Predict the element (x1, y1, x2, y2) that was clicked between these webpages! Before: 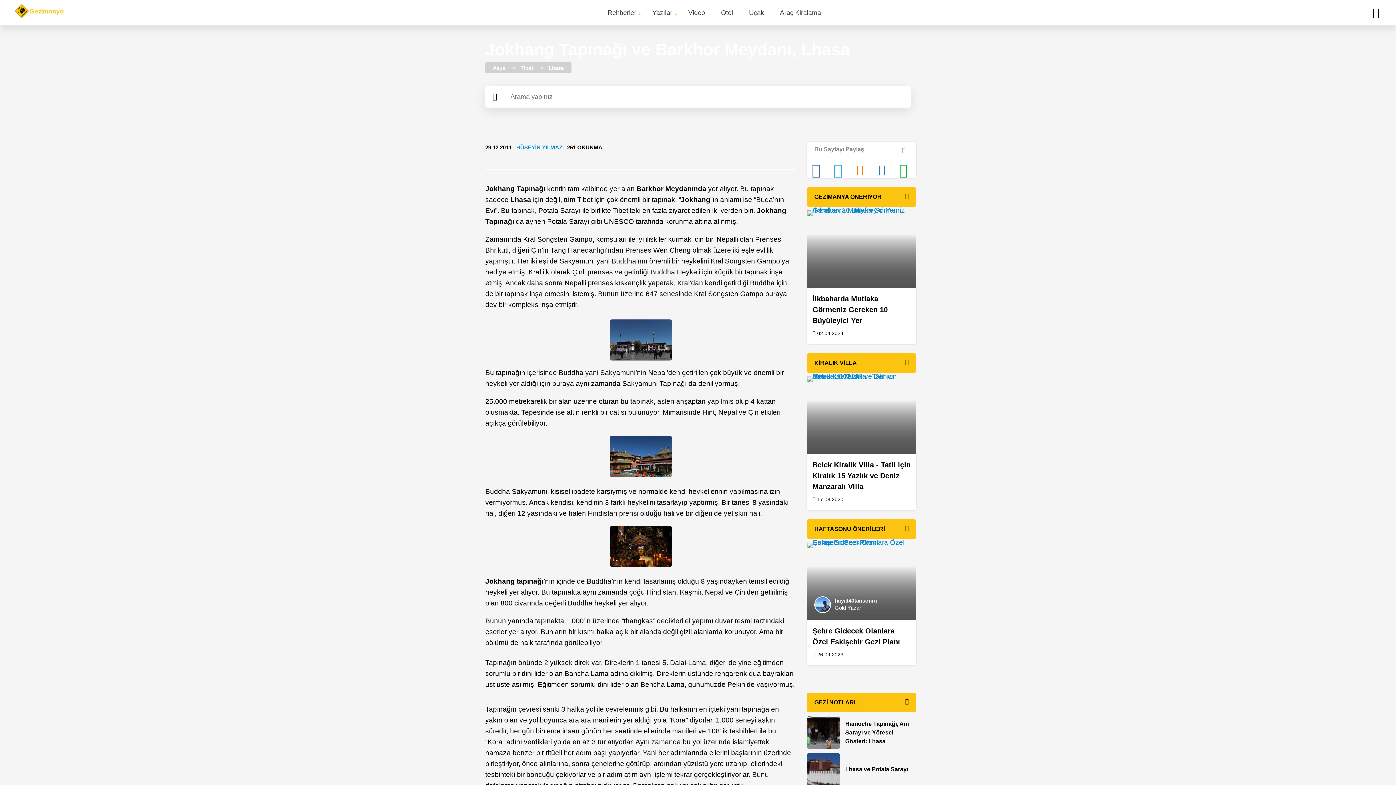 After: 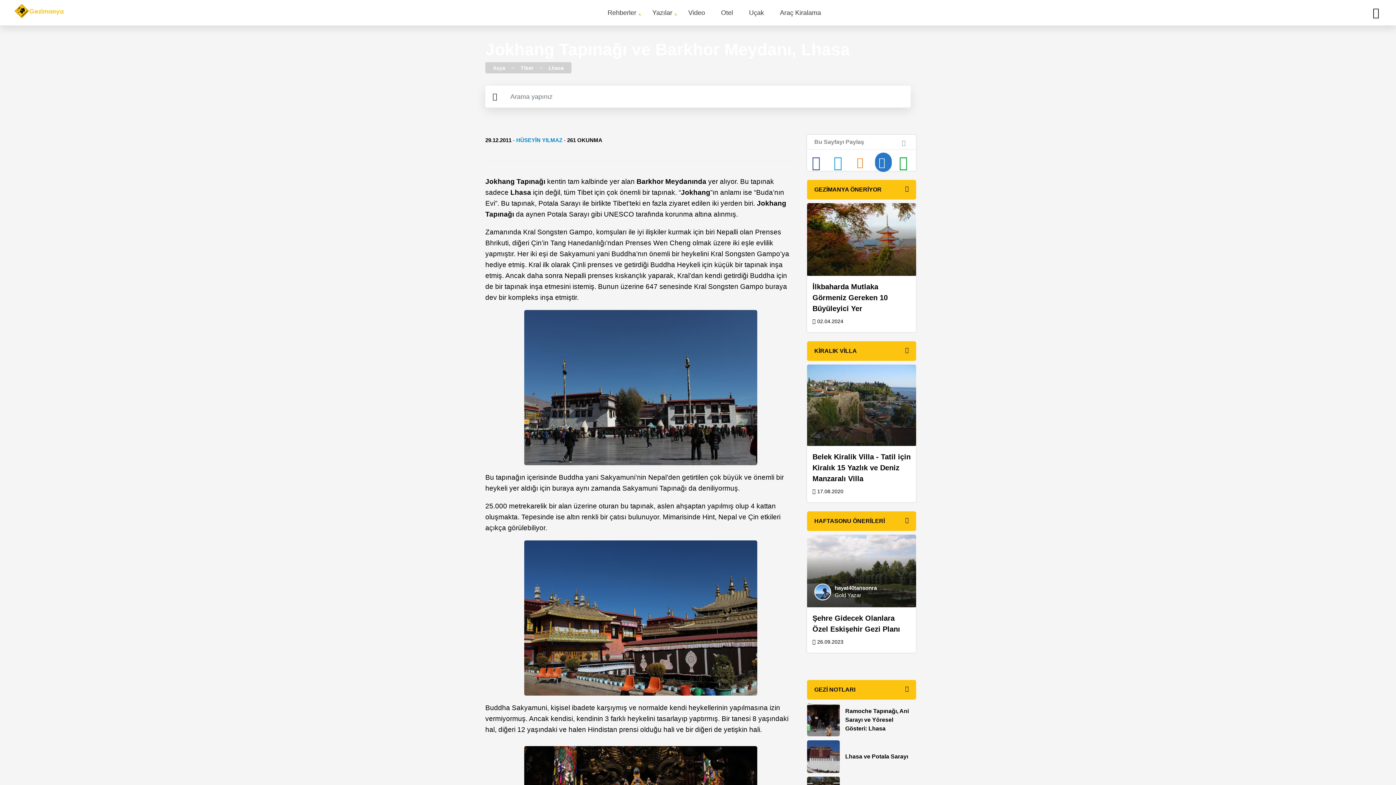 Action: bbox: (875, 167, 892, 174) label:  